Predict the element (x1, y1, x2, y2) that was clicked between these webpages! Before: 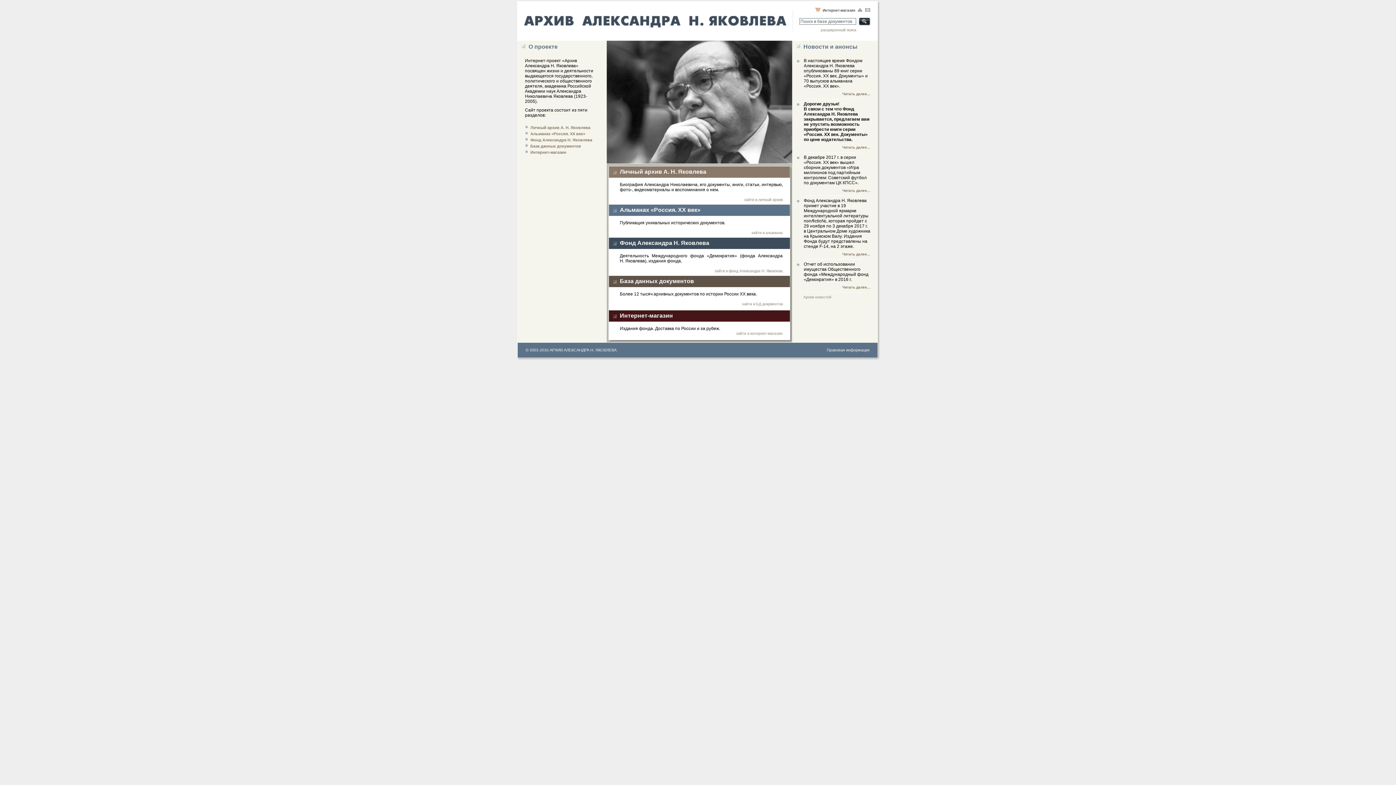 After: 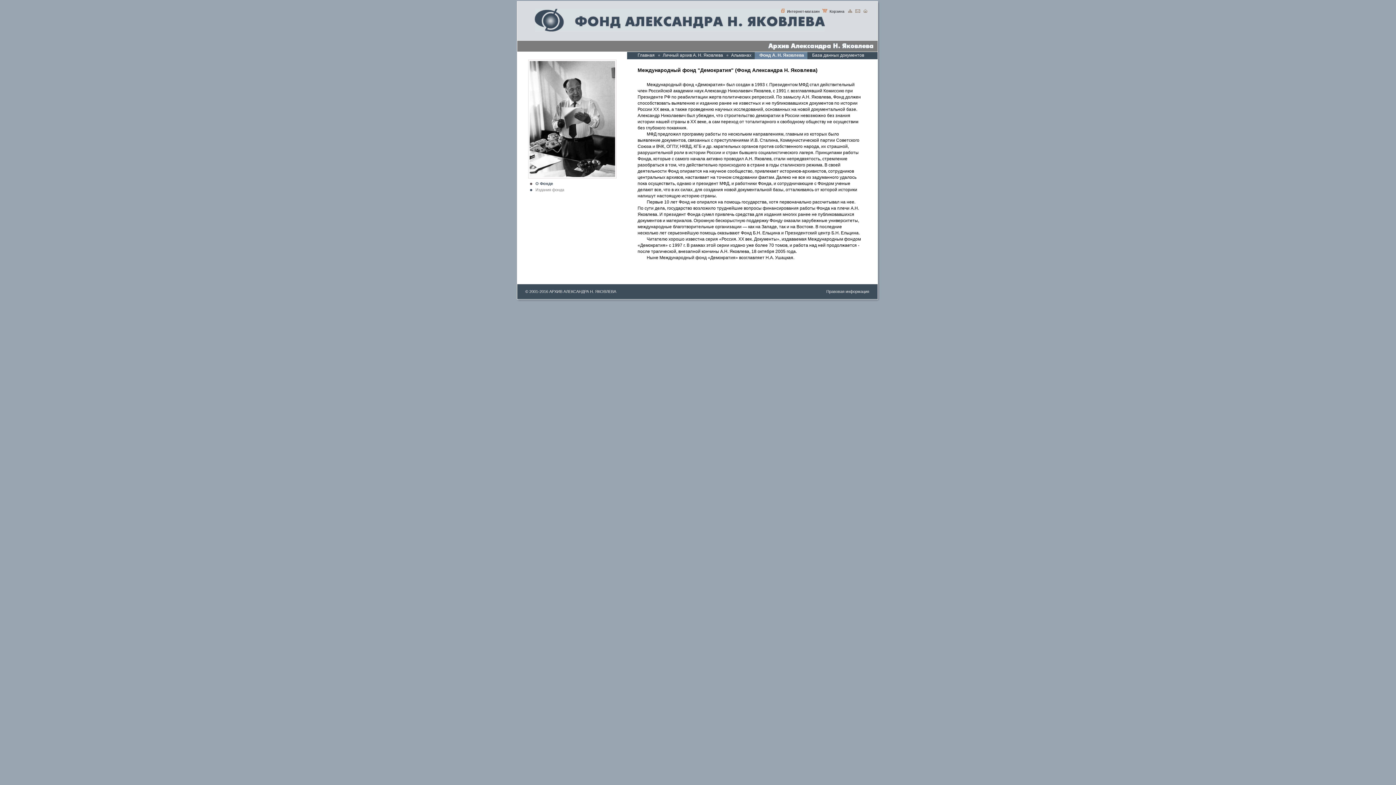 Action: label: Фонд Александра Н. Яковлева bbox: (620, 240, 709, 246)